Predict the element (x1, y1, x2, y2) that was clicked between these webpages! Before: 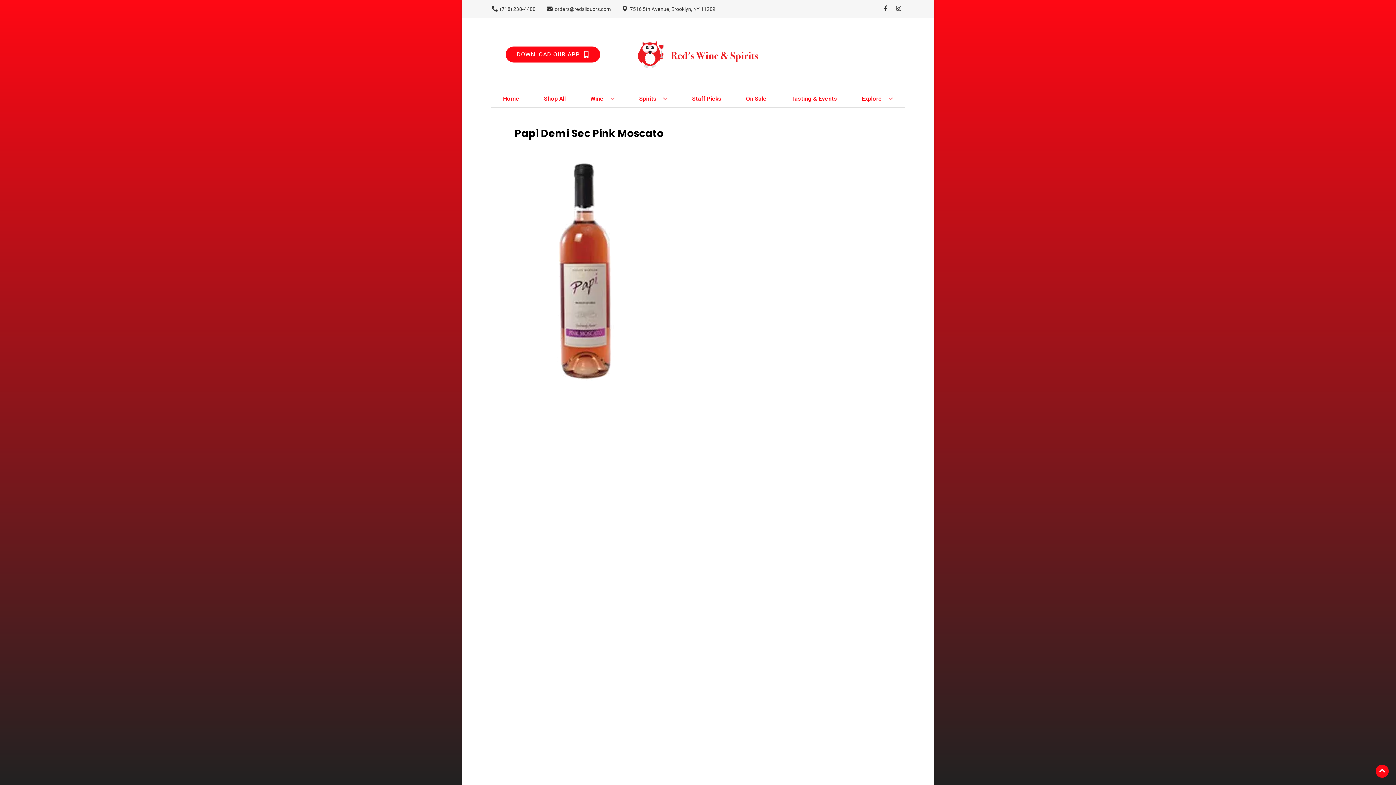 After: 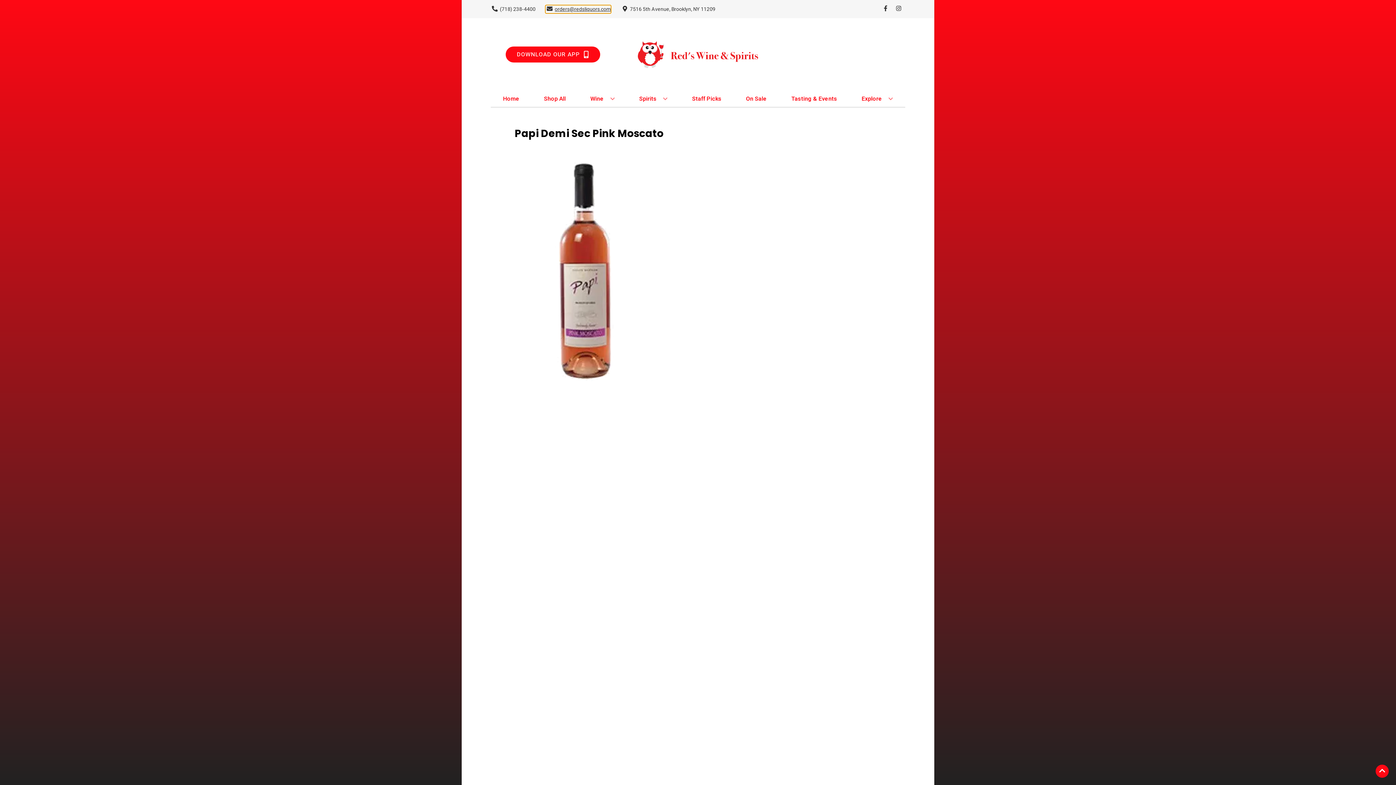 Action: bbox: (545, 5, 610, 12) label: Store Email address is orders@redsliquors.com Clicking will open a link in a new tab